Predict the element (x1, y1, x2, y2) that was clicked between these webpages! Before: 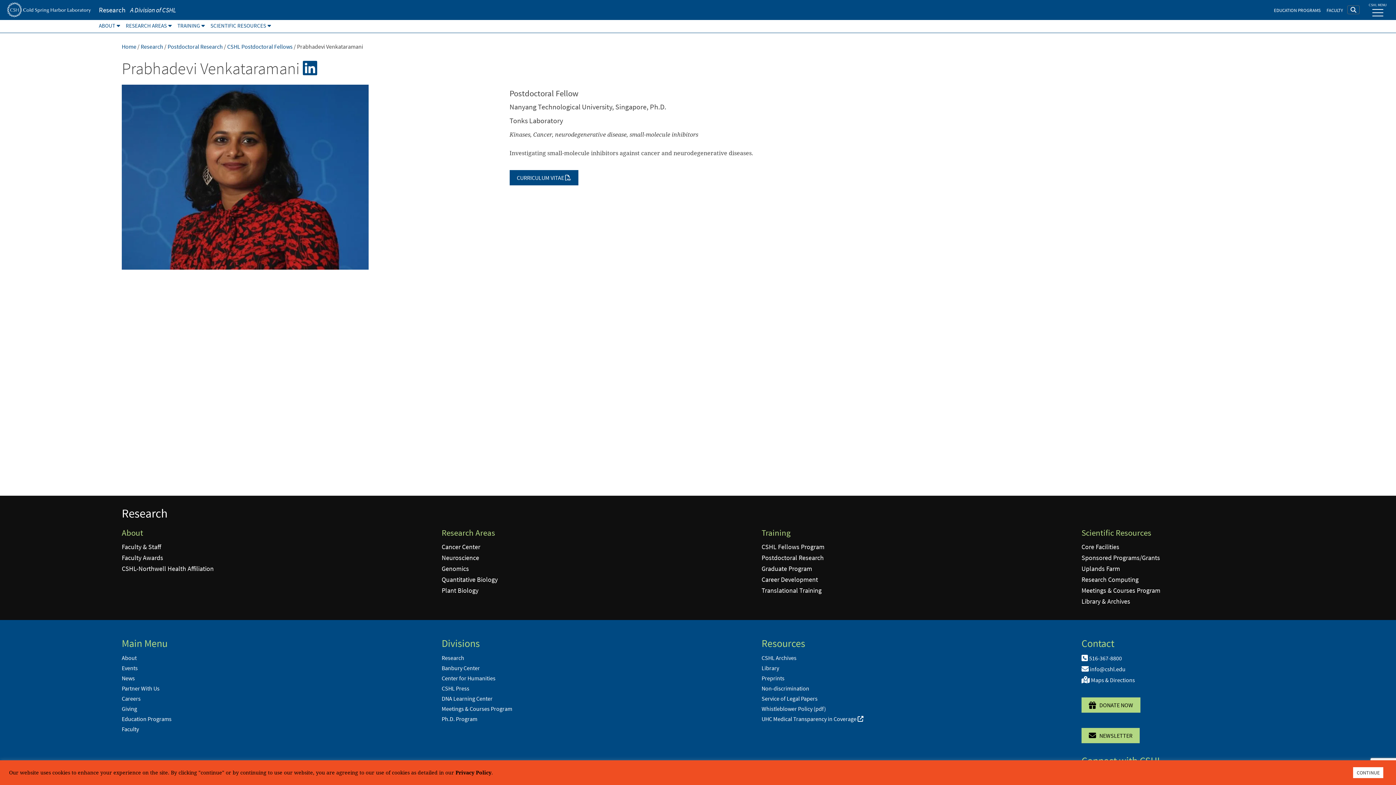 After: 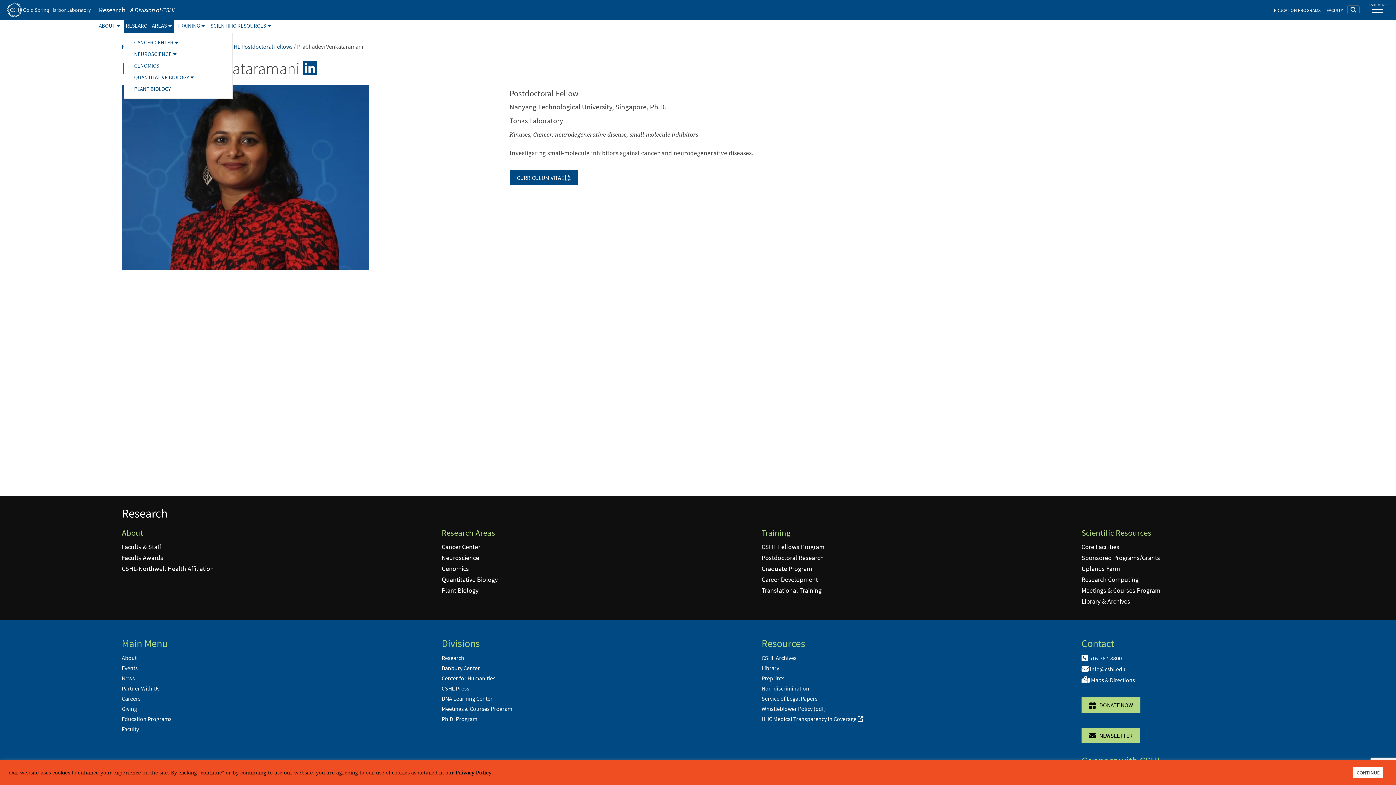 Action: bbox: (123, 19, 173, 32) label: RESEARCH AREAS